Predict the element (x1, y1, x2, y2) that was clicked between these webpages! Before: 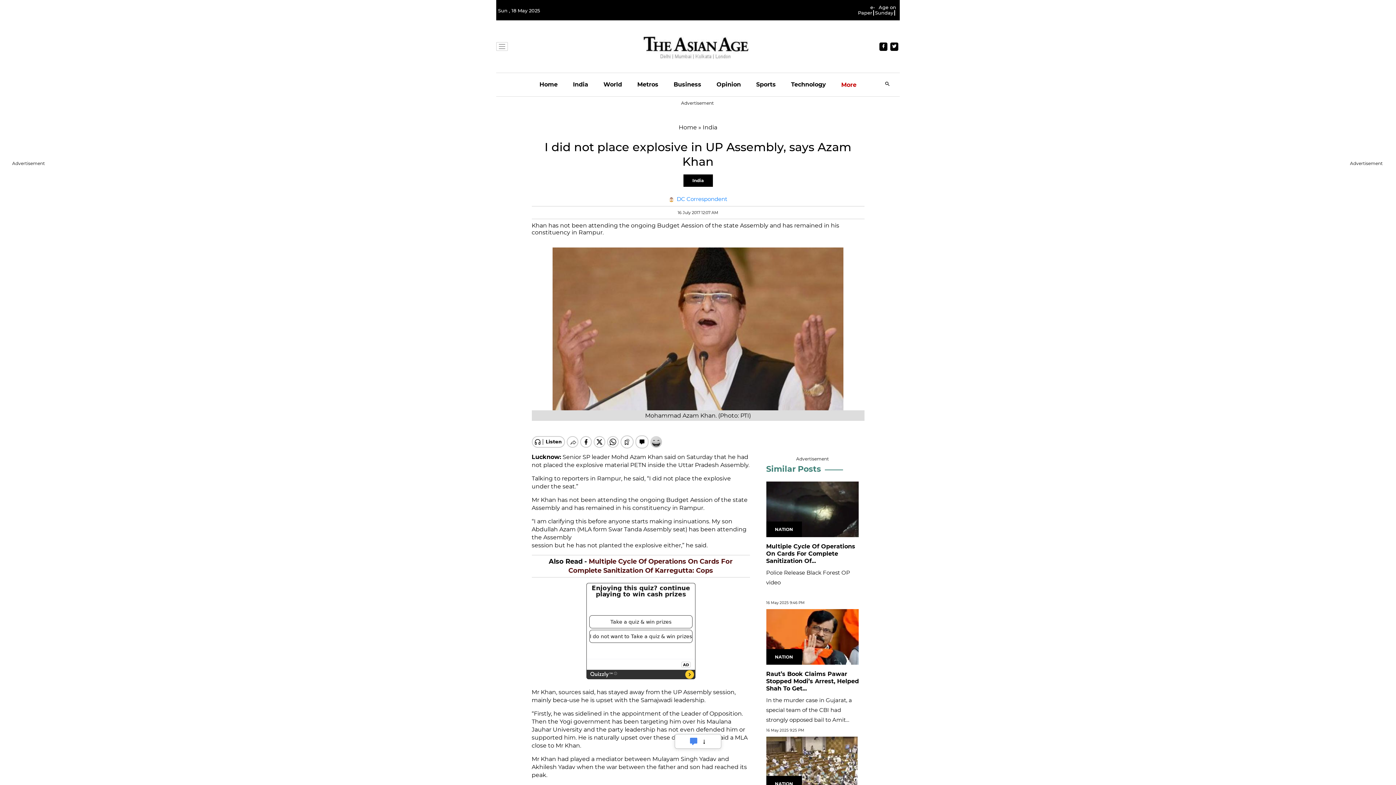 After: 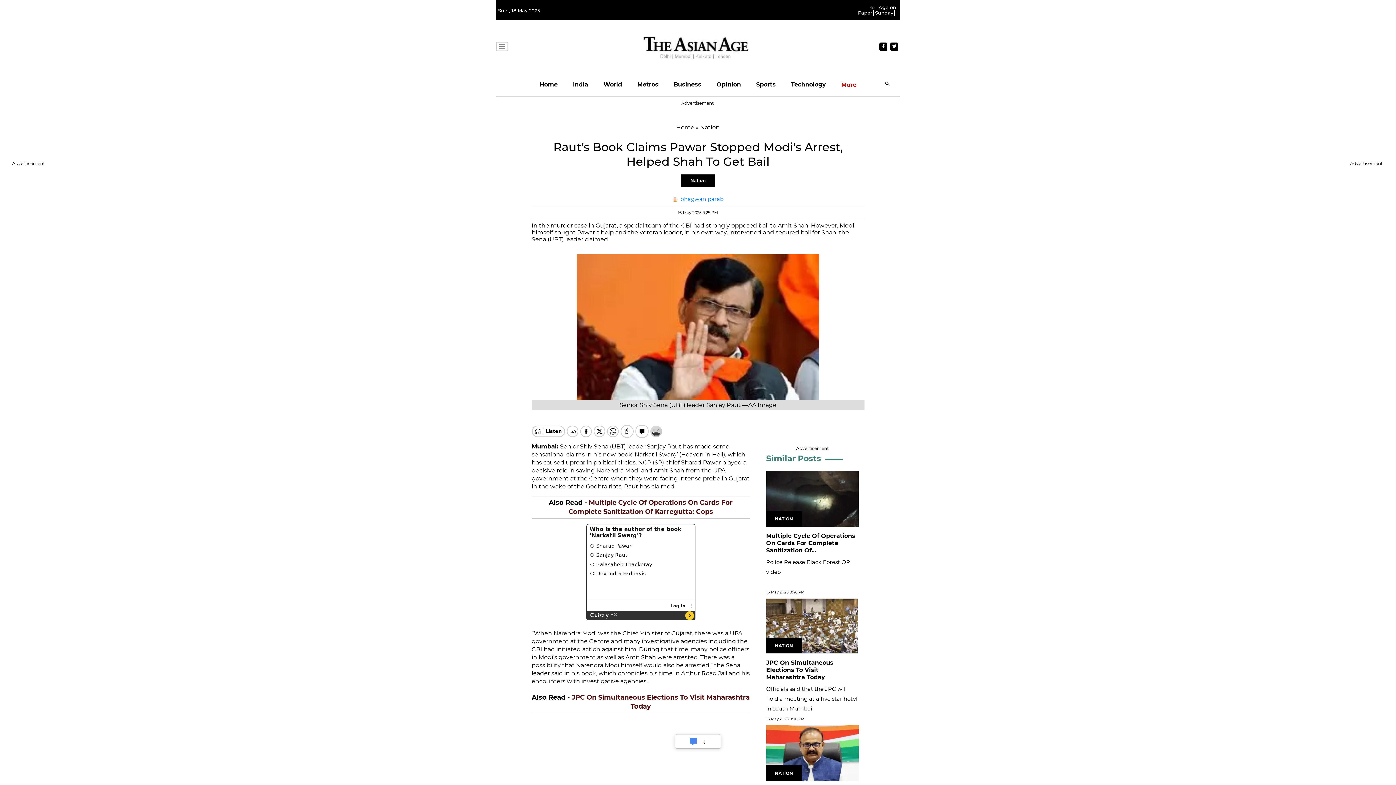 Action: bbox: (766, 644, 859, 666) label: Raut’s Book Claims Pawar Stopped Modi’s Arrest, Helped Shah To Get...